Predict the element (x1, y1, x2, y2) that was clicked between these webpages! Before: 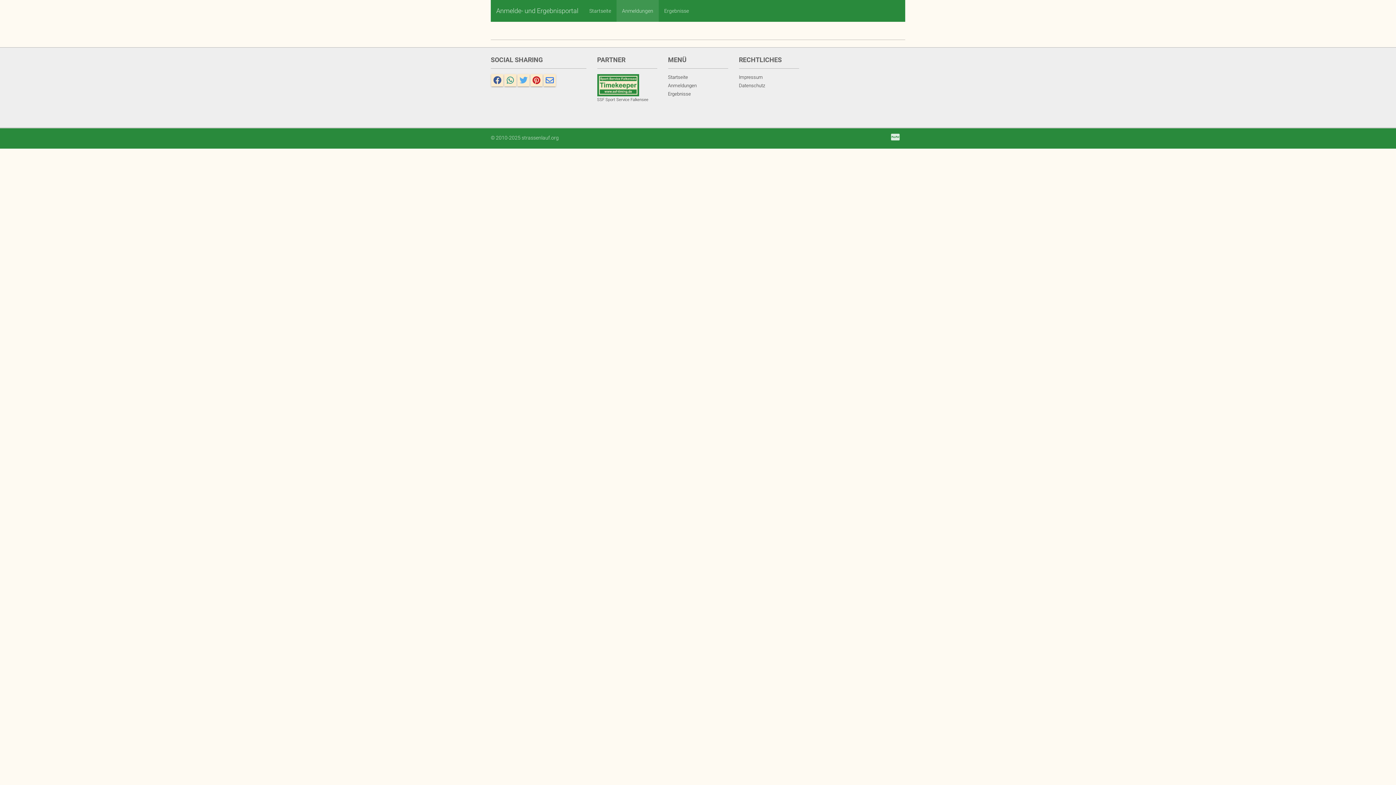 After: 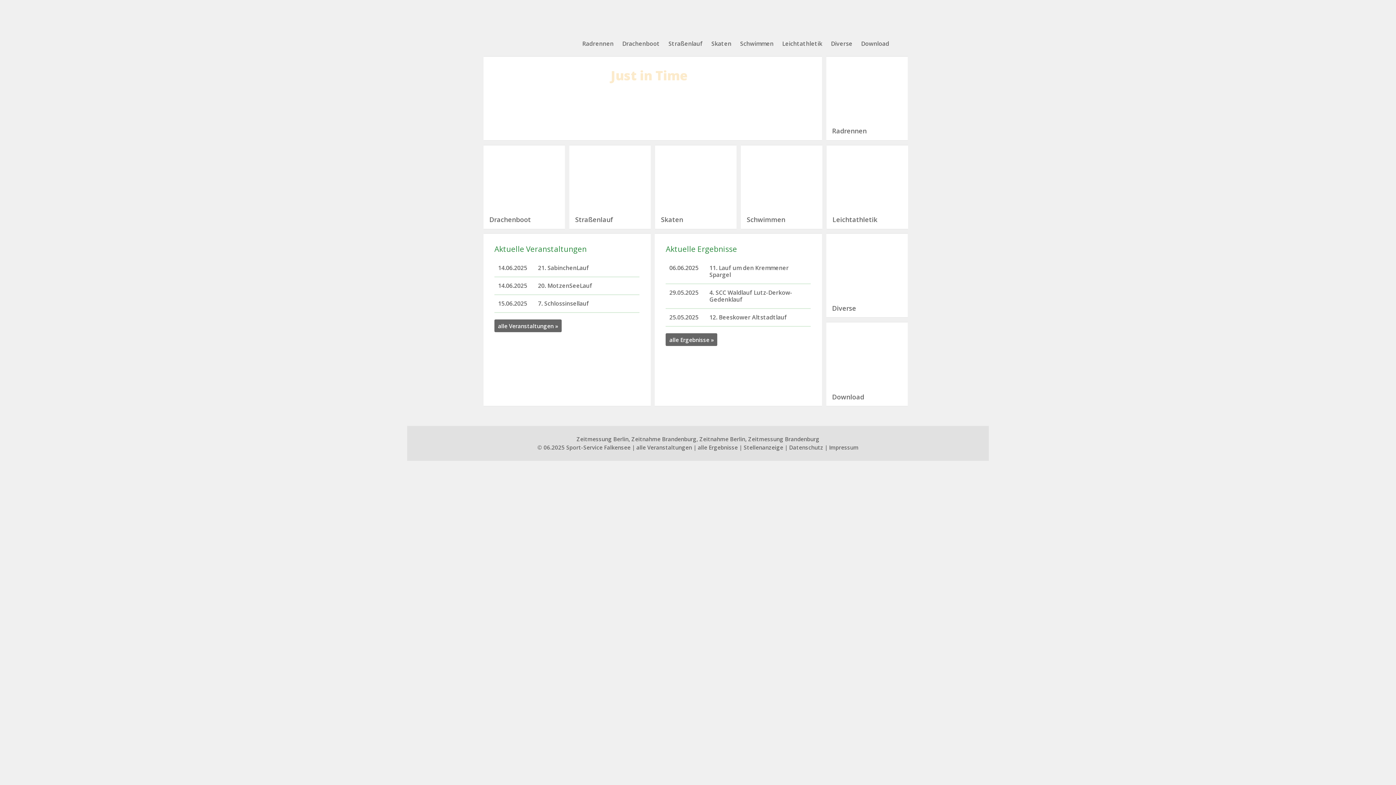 Action: label: 
SSF Sport Service Falkensee bbox: (597, 74, 657, 104)